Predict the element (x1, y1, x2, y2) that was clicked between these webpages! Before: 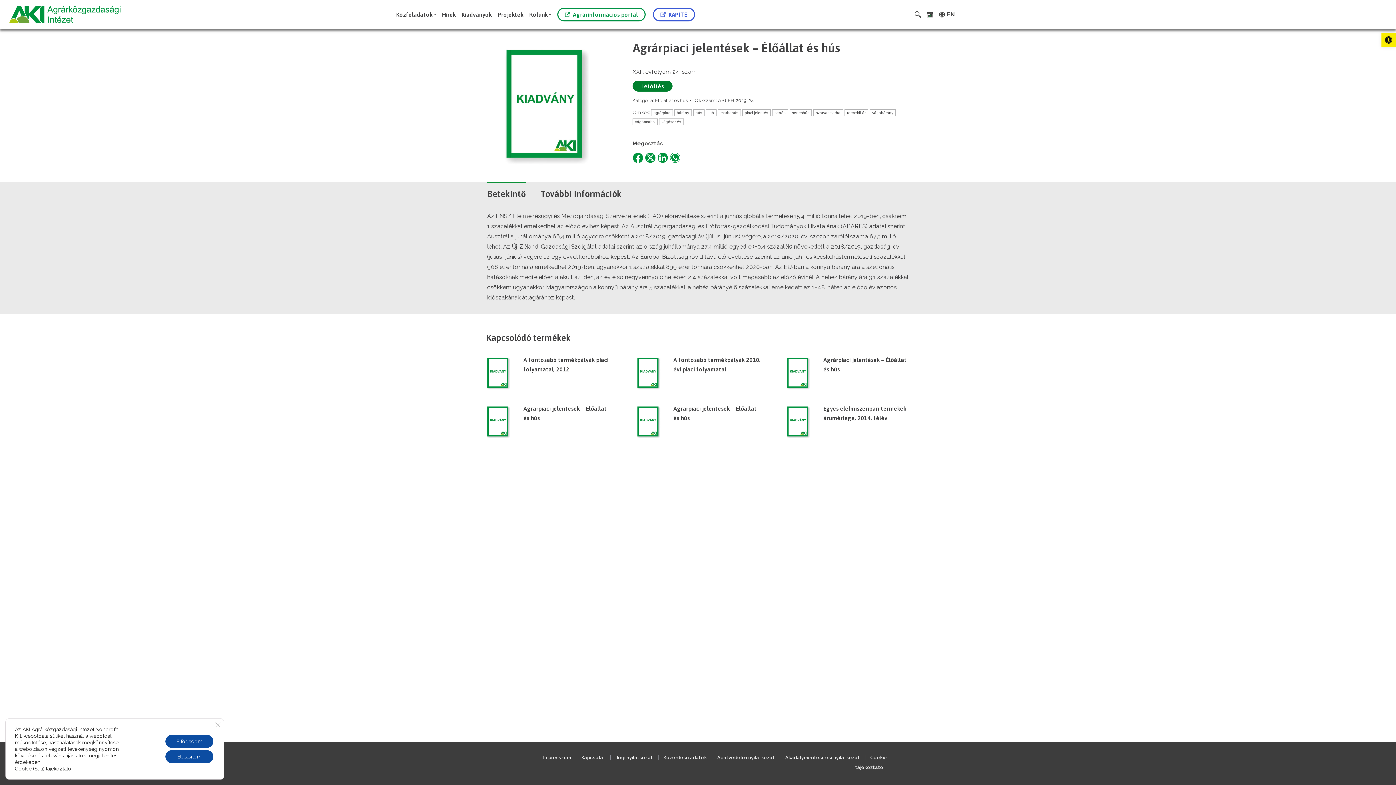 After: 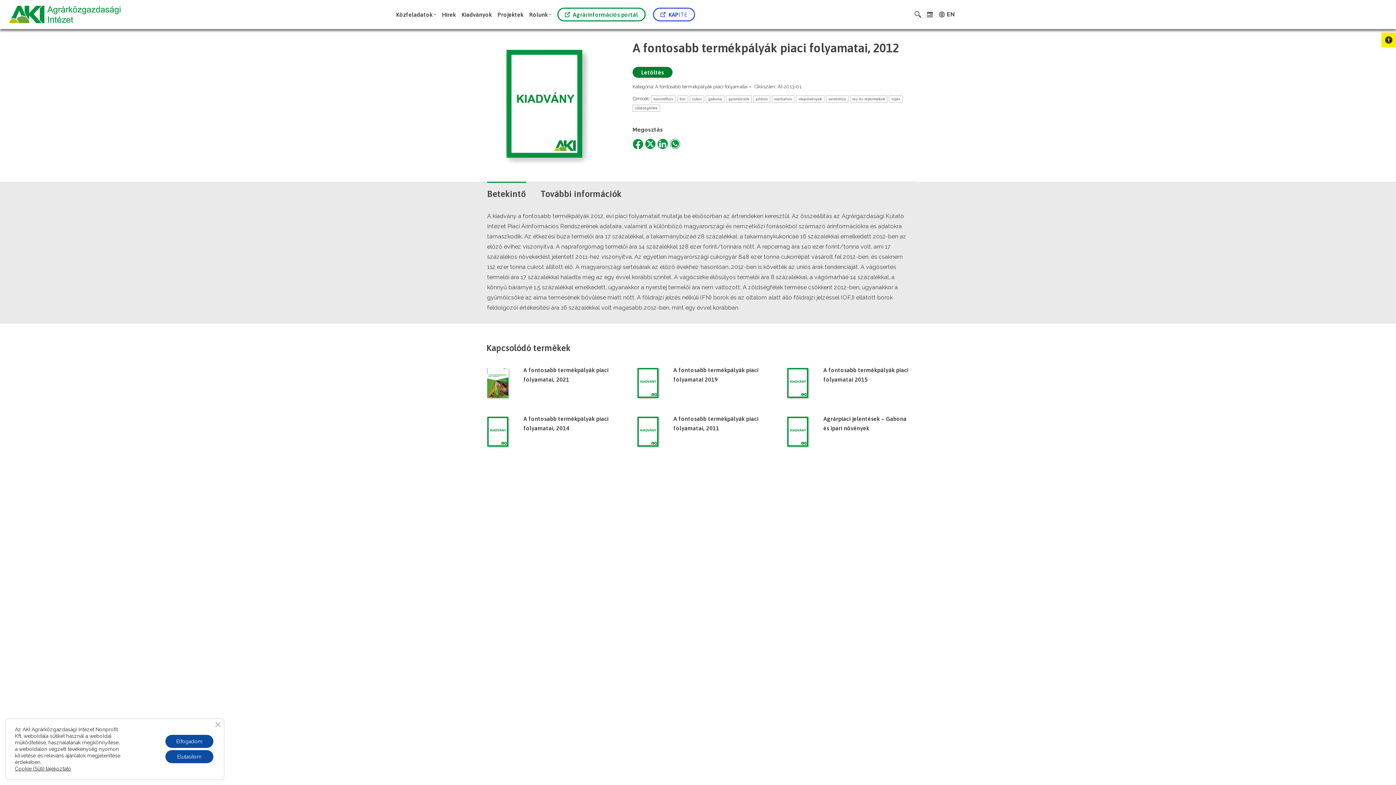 Action: bbox: (480, 355, 516, 394)